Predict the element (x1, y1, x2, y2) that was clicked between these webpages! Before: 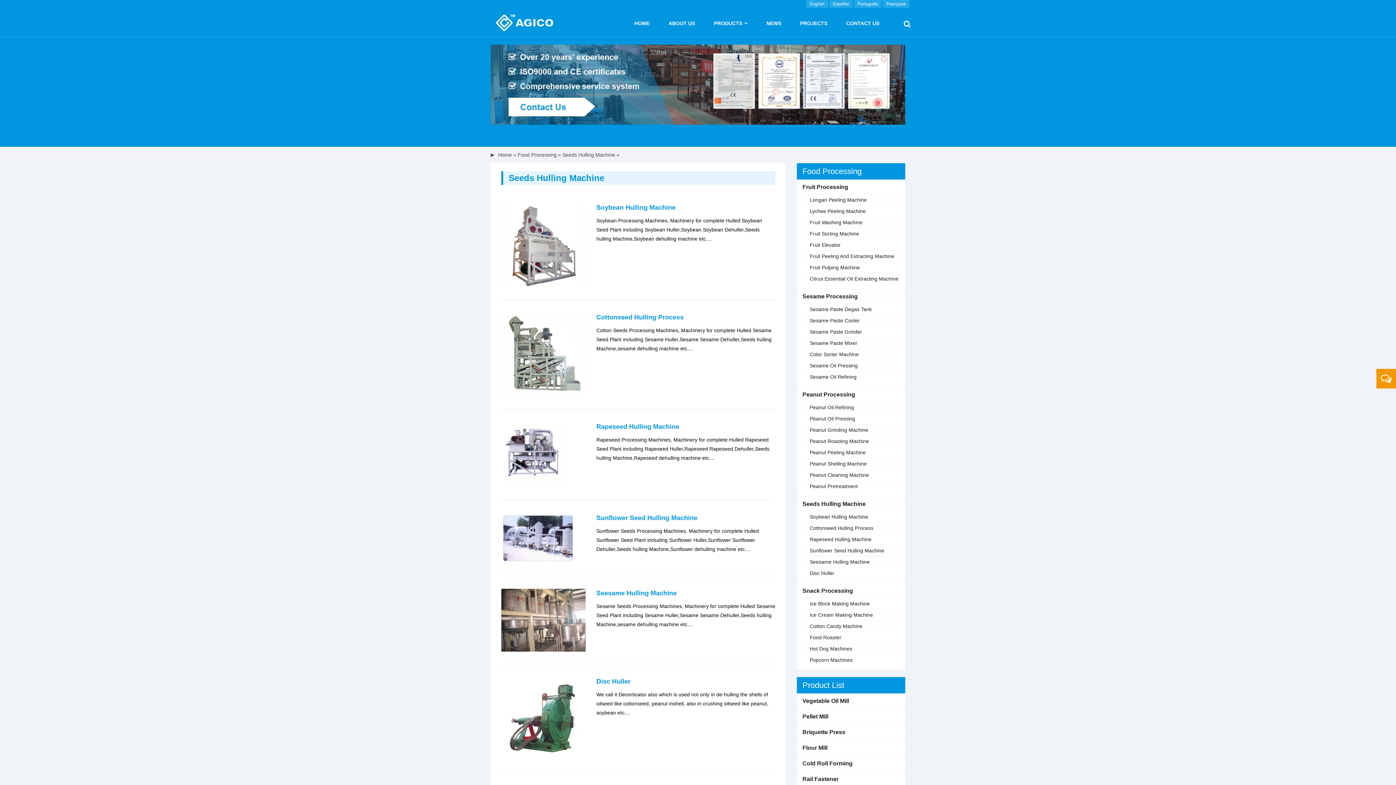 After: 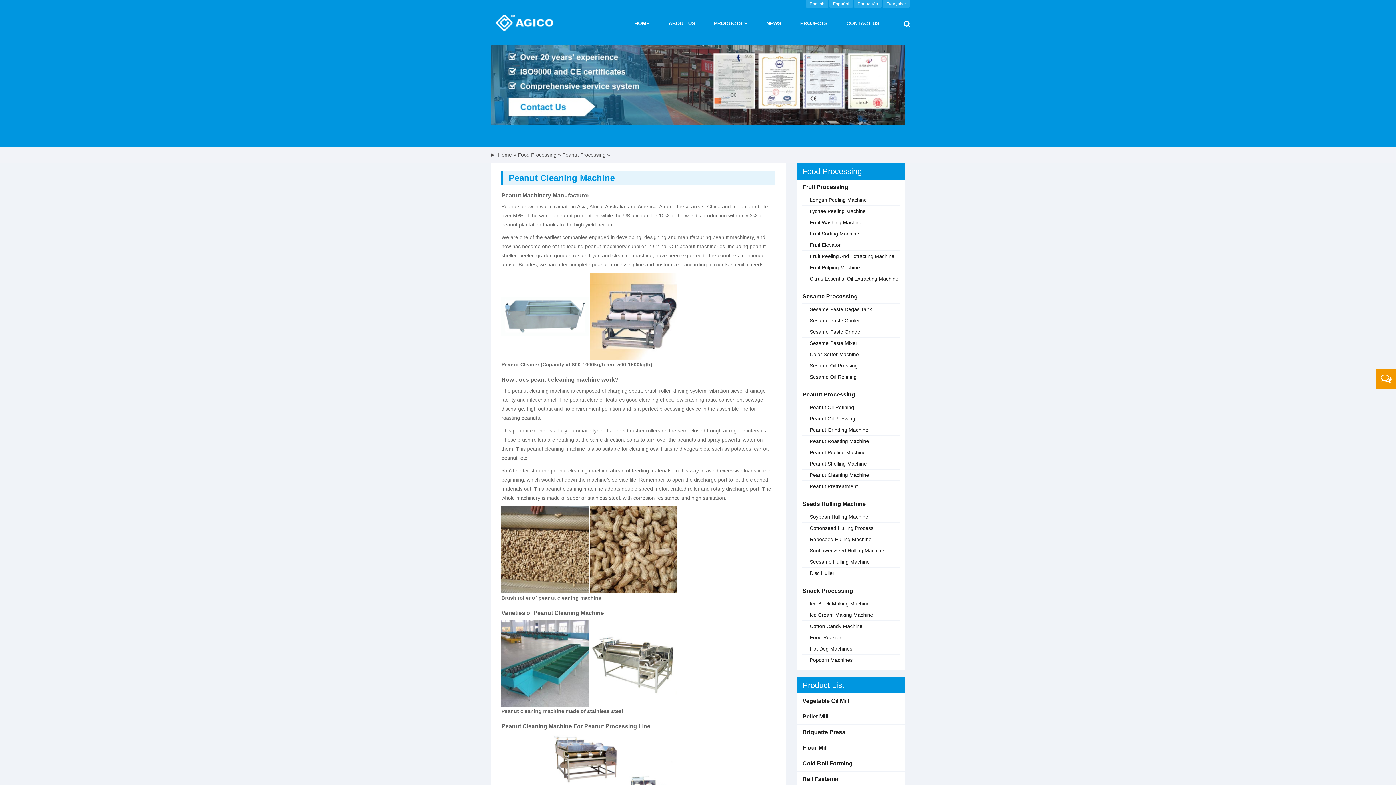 Action: label: Peanut Cleaning Machine bbox: (809, 472, 869, 478)